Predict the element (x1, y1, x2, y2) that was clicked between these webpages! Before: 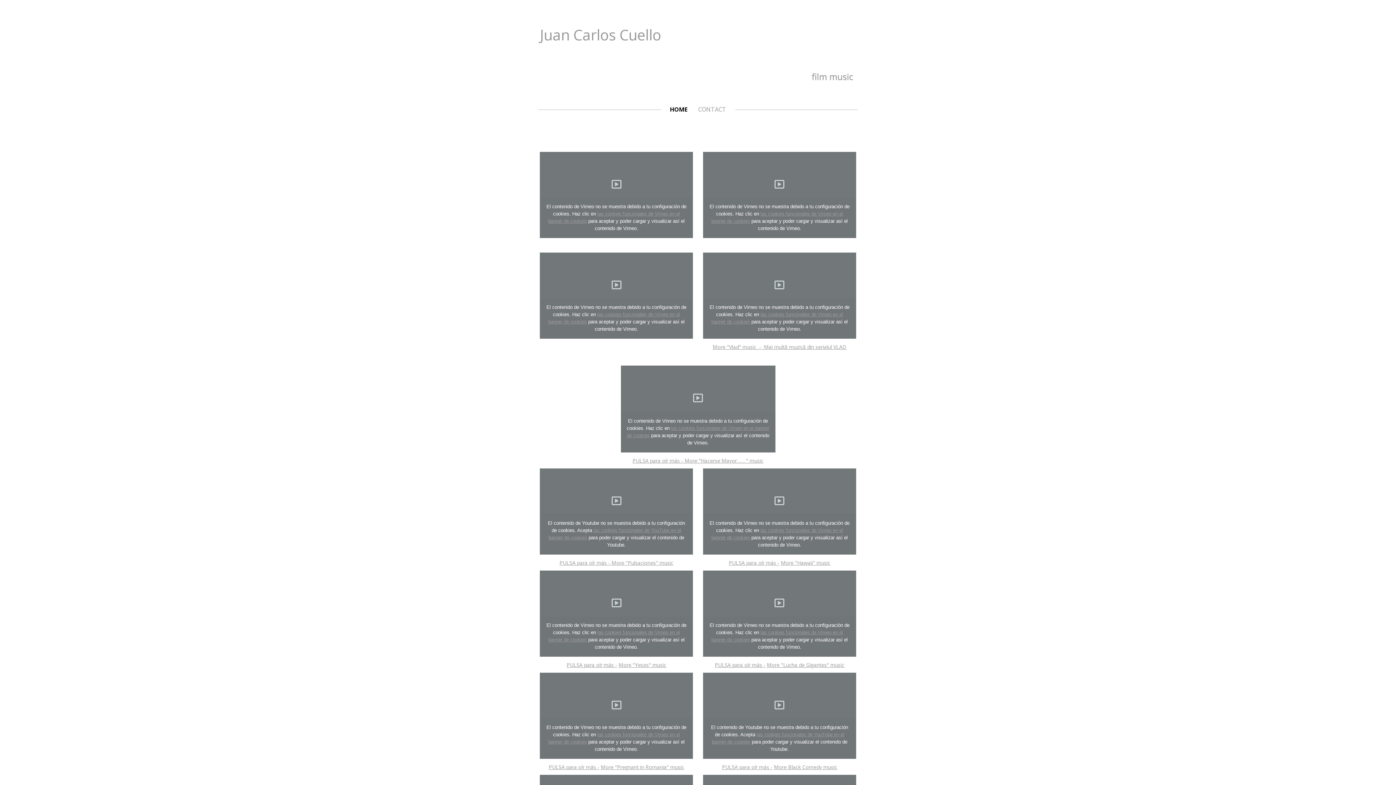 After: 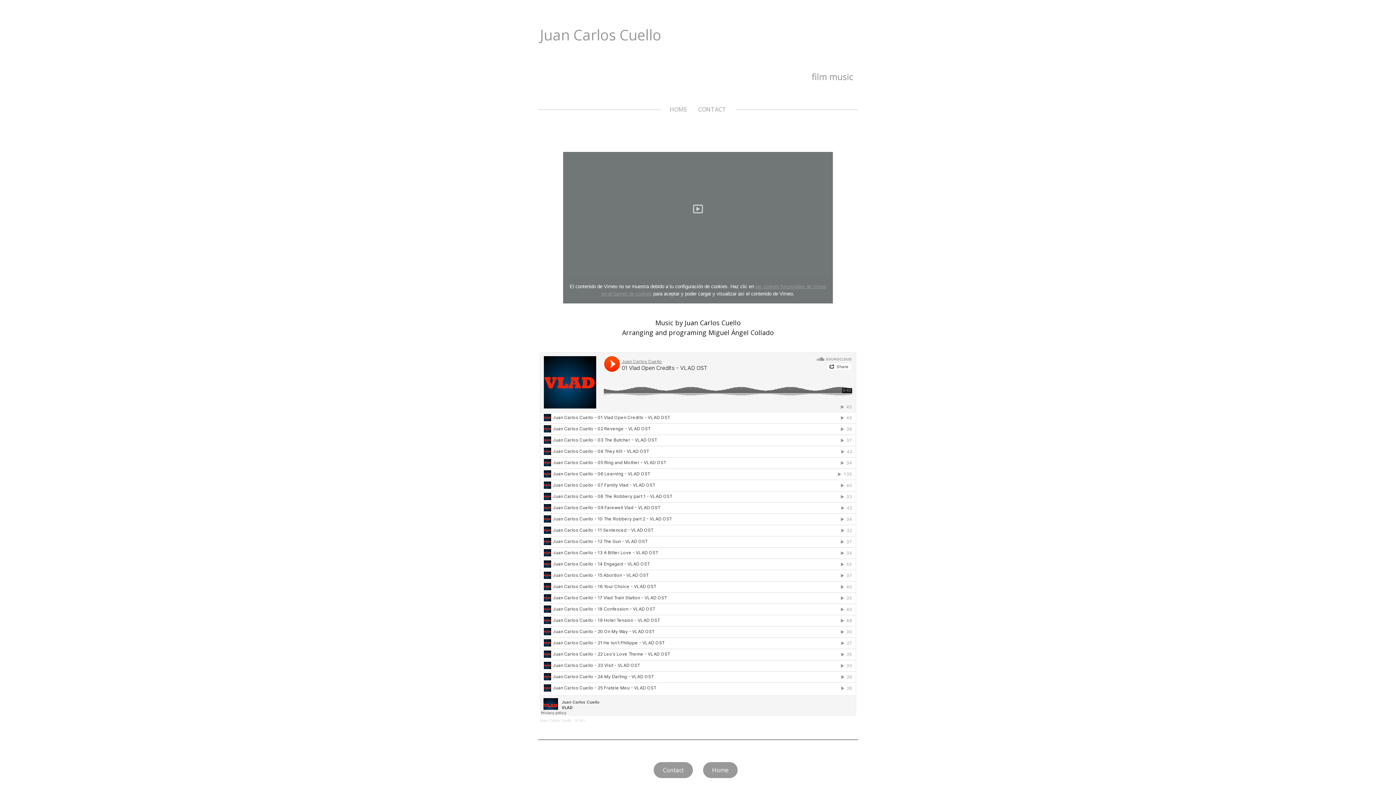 Action: label: More "Vlad" music  -  Mai multă muzică din serialul VLAD bbox: (712, 342, 846, 350)